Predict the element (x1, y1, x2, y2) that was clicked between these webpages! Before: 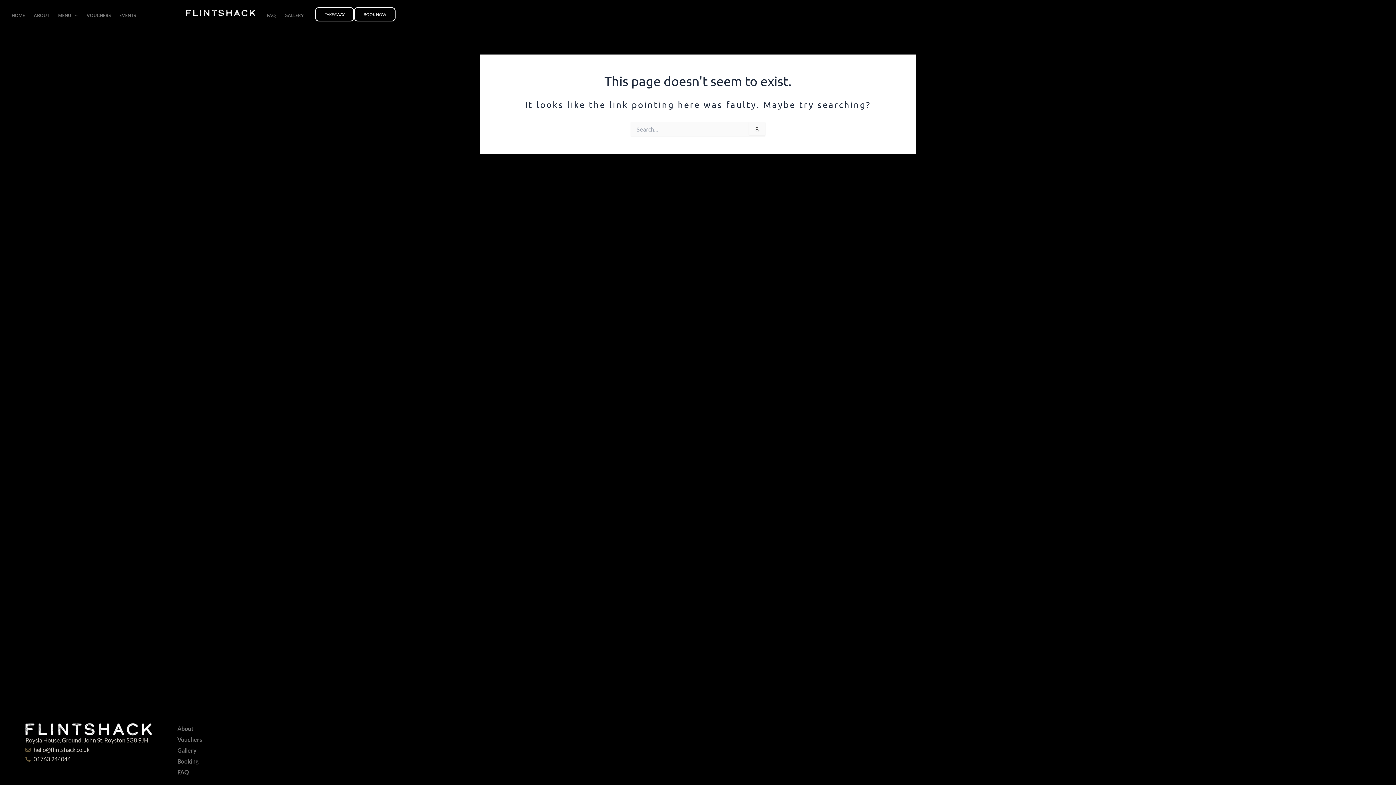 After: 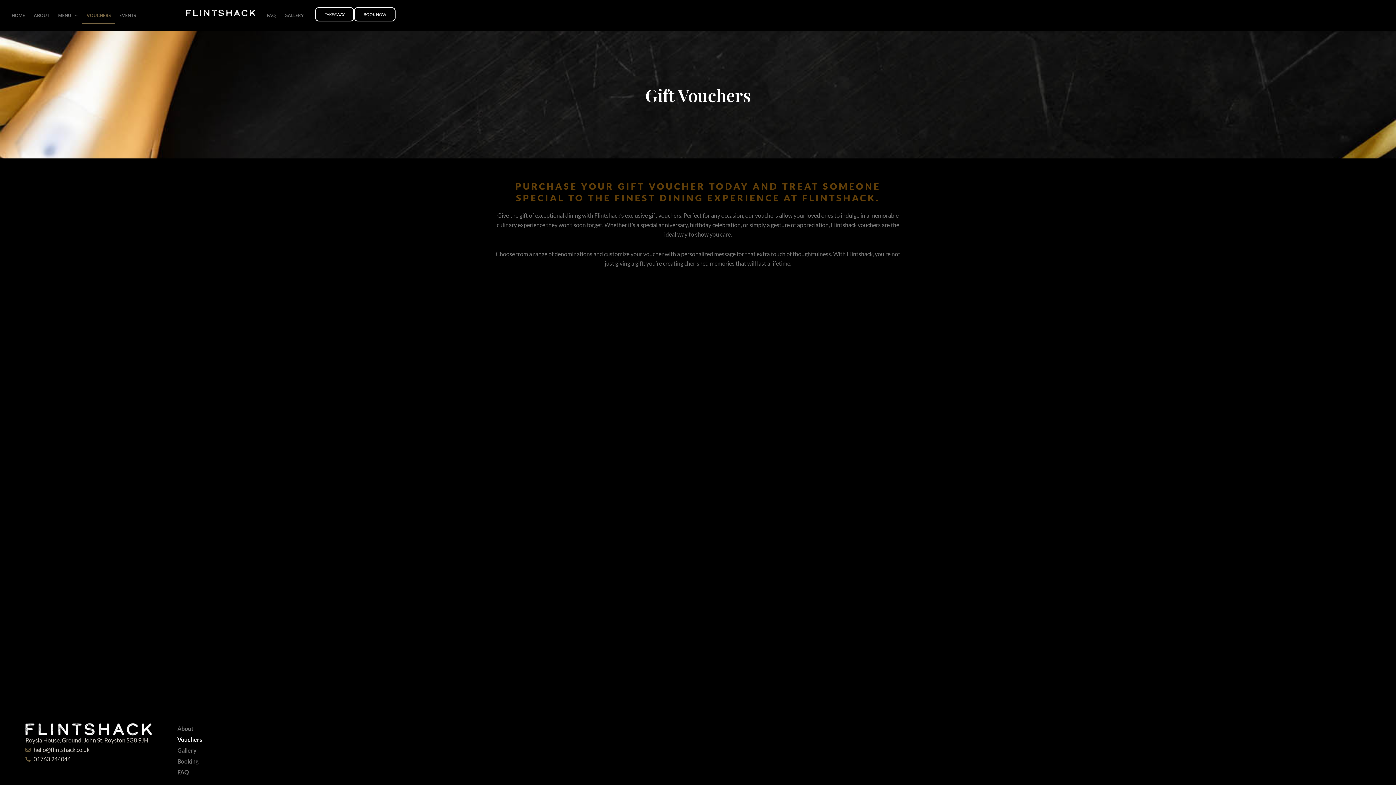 Action: label: VOUCHERS bbox: (82, 7, 115, 24)